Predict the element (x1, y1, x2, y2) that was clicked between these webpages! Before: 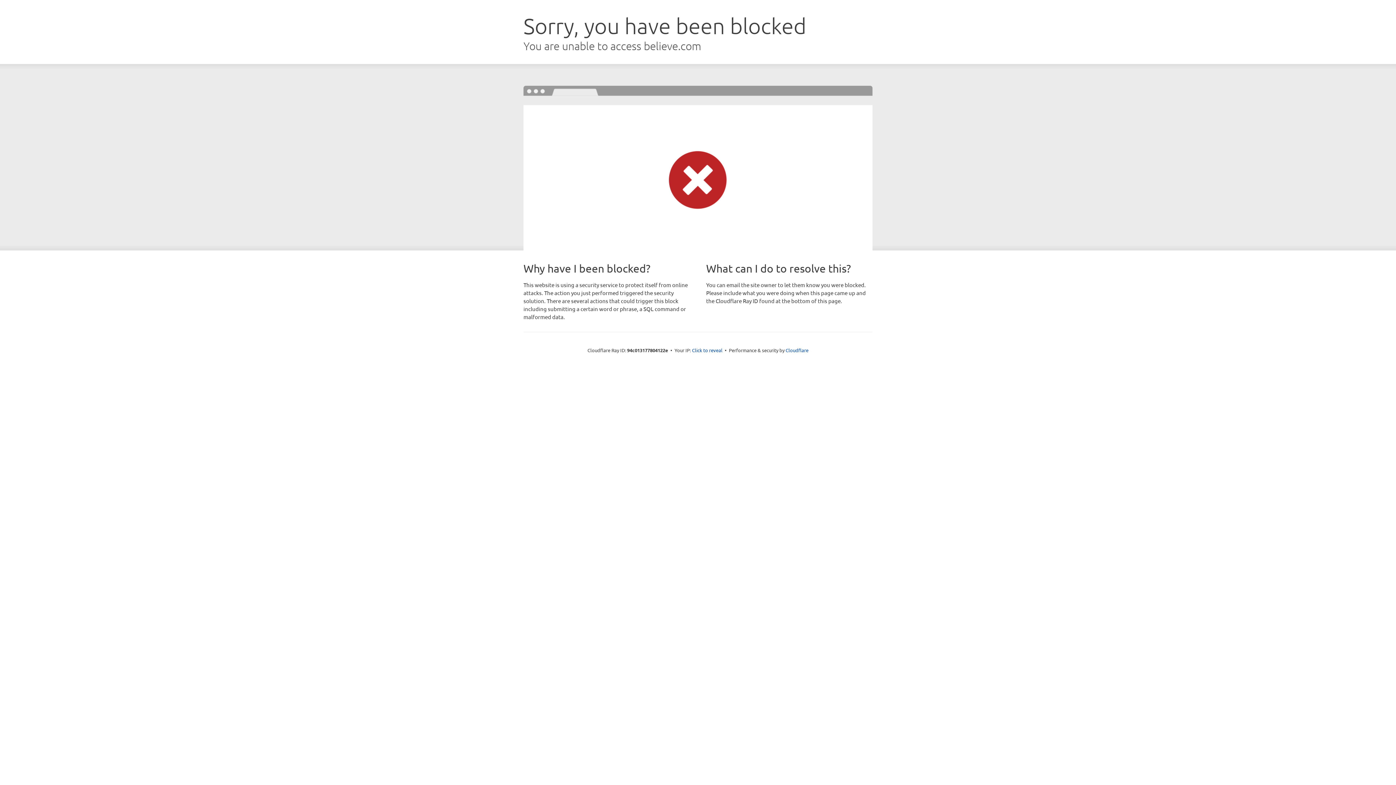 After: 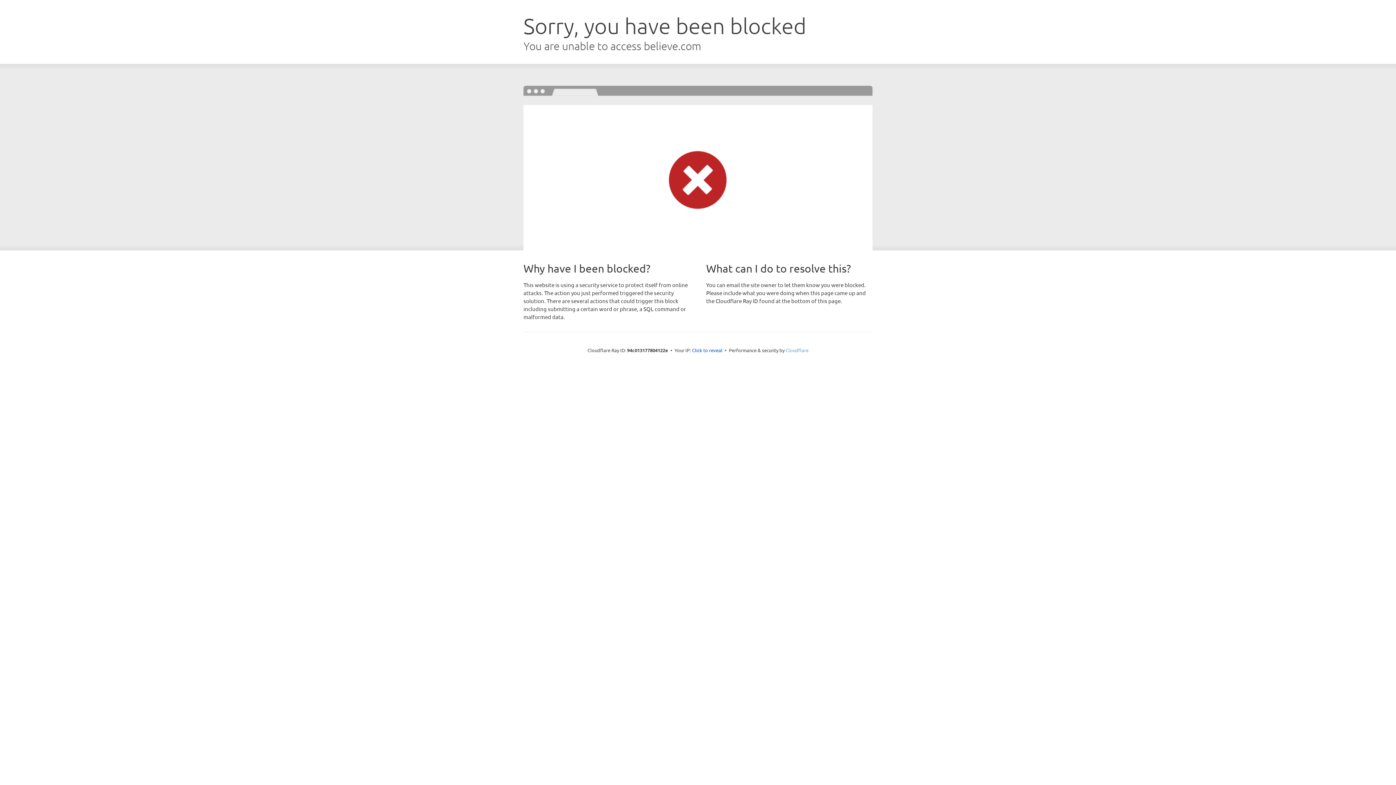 Action: bbox: (785, 347, 808, 353) label: Cloudflare